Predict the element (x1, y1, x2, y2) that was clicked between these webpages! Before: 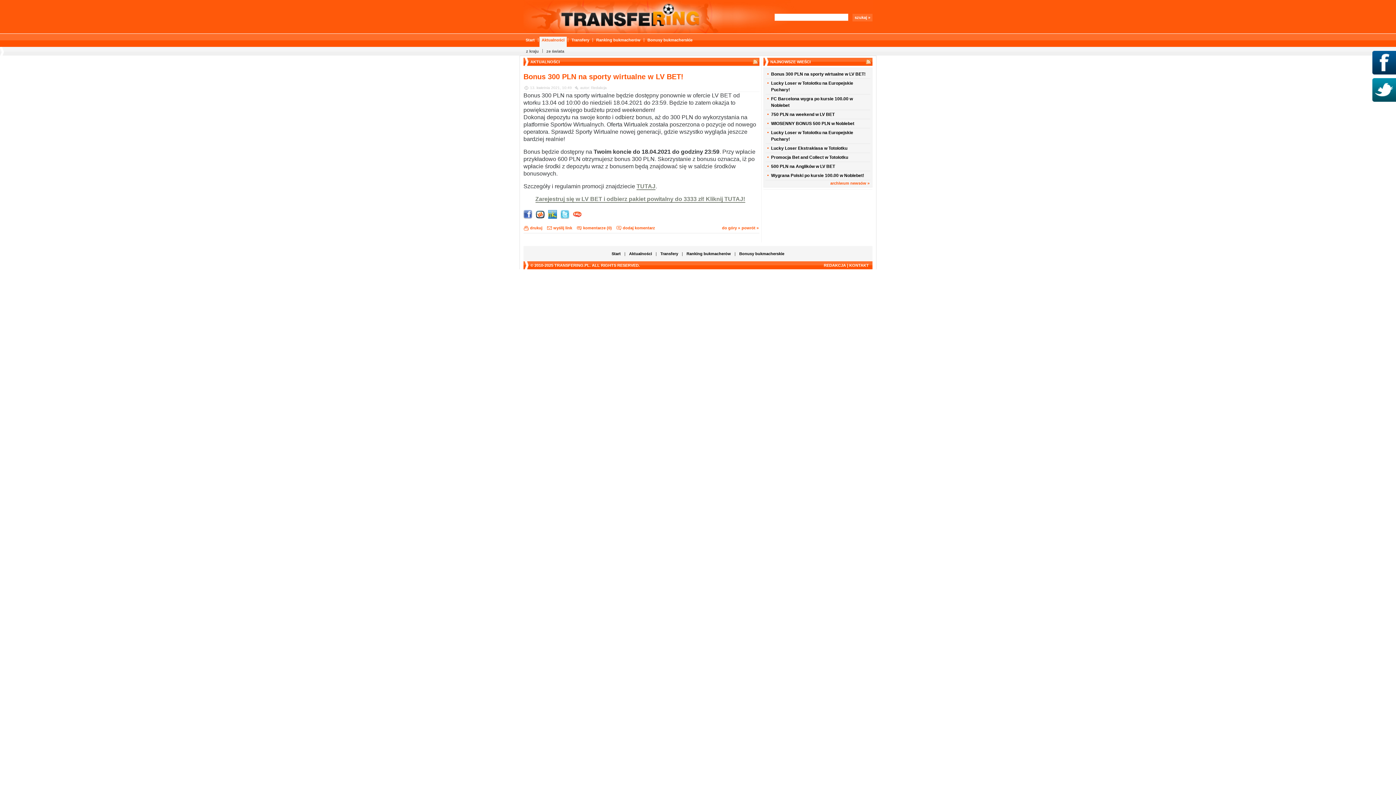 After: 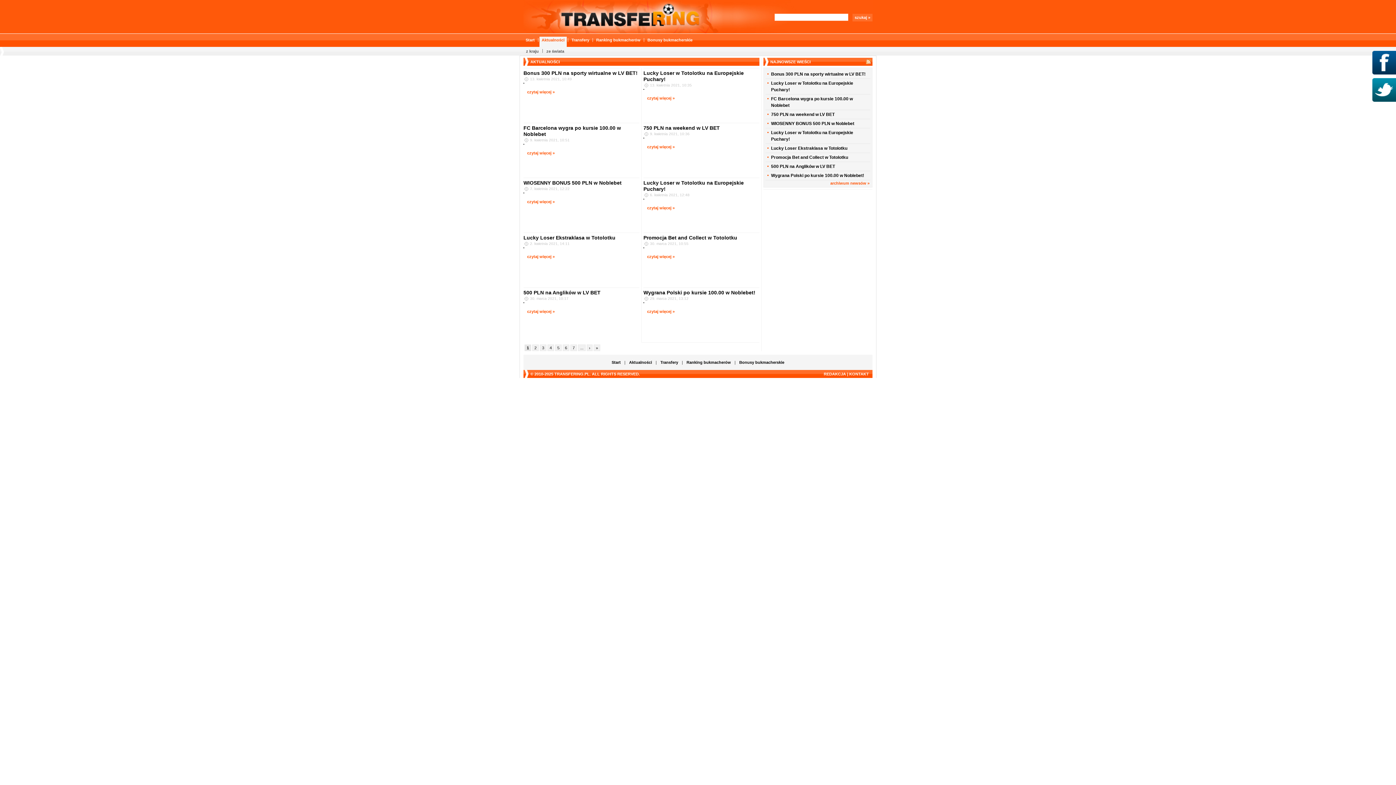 Action: bbox: (539, 36, 566, 46) label: Aktualności